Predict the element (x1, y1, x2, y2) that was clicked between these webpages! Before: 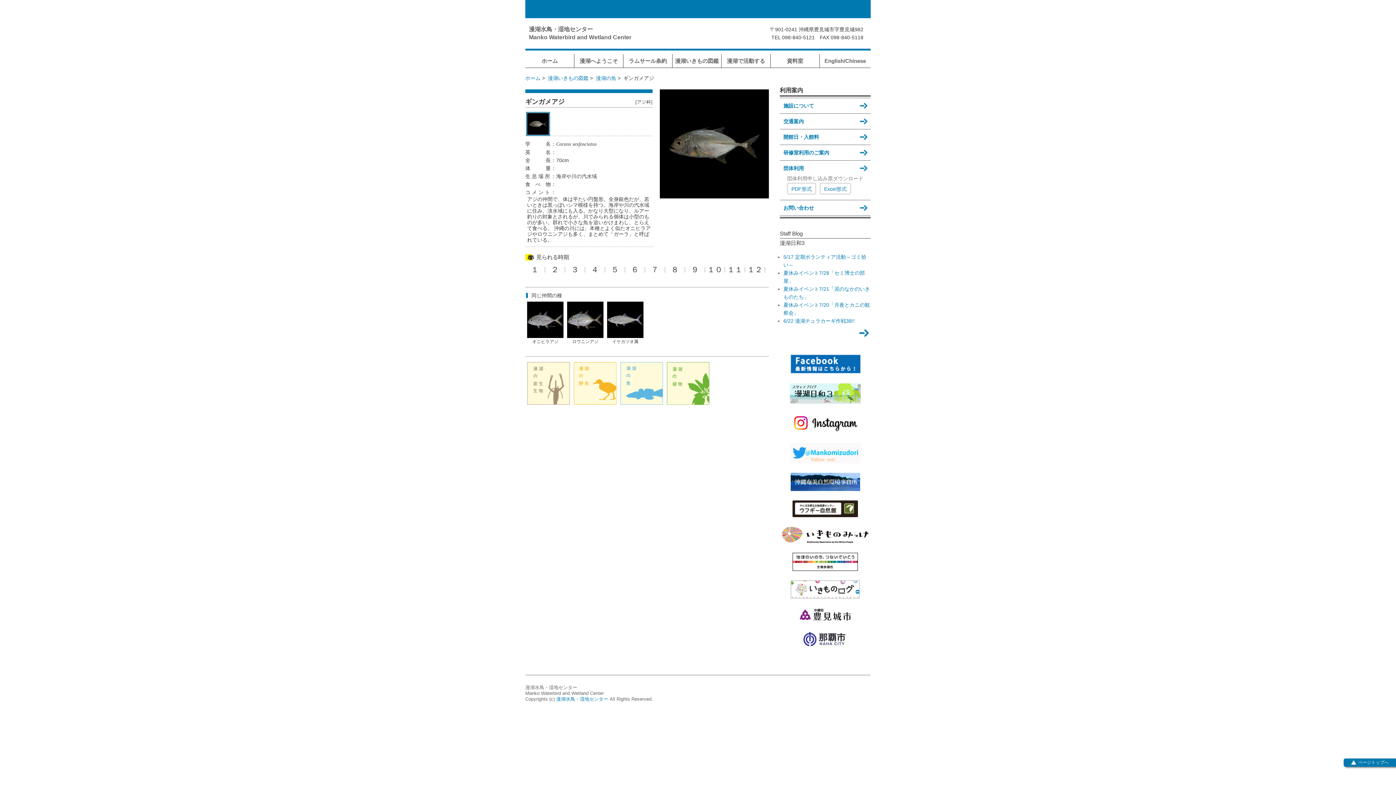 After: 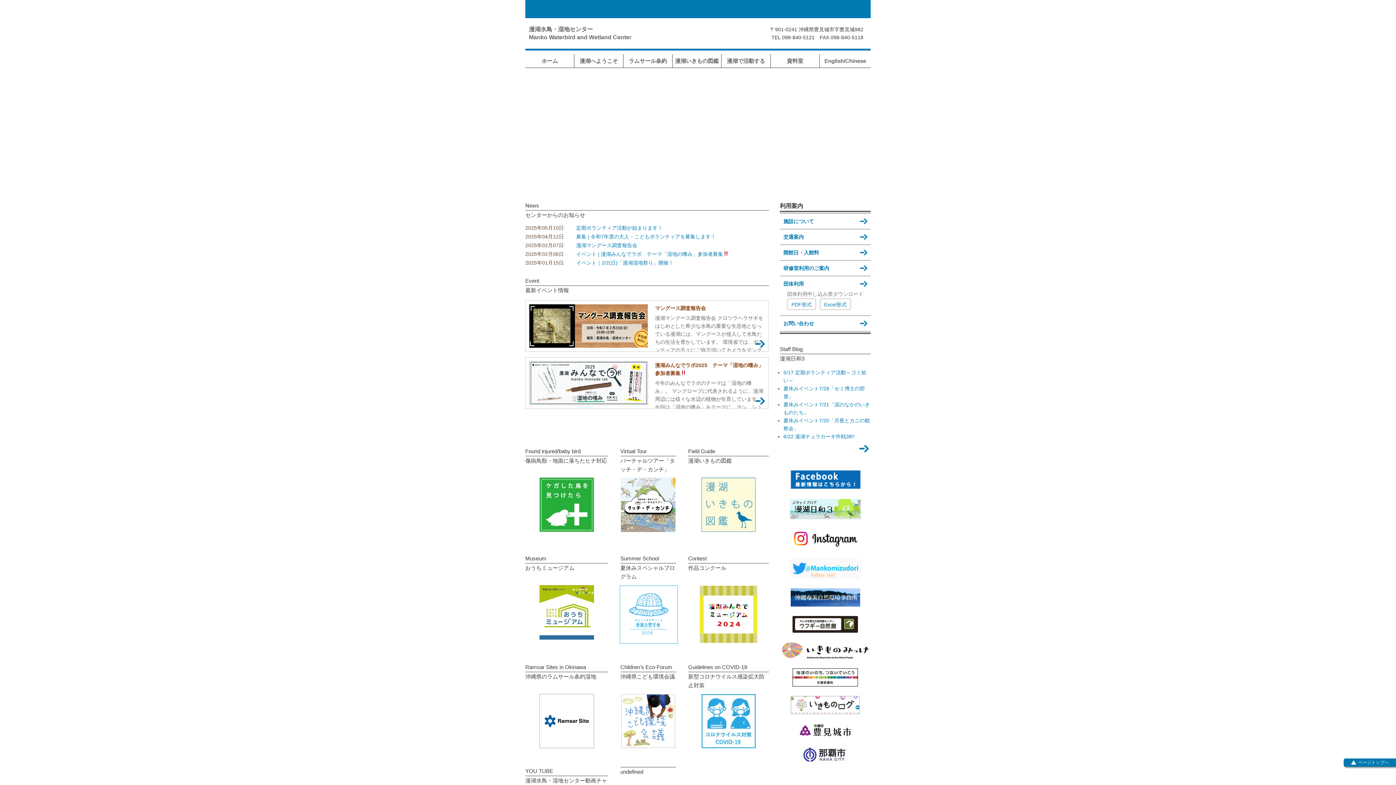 Action: label: ホーム bbox: (525, 54, 574, 68)